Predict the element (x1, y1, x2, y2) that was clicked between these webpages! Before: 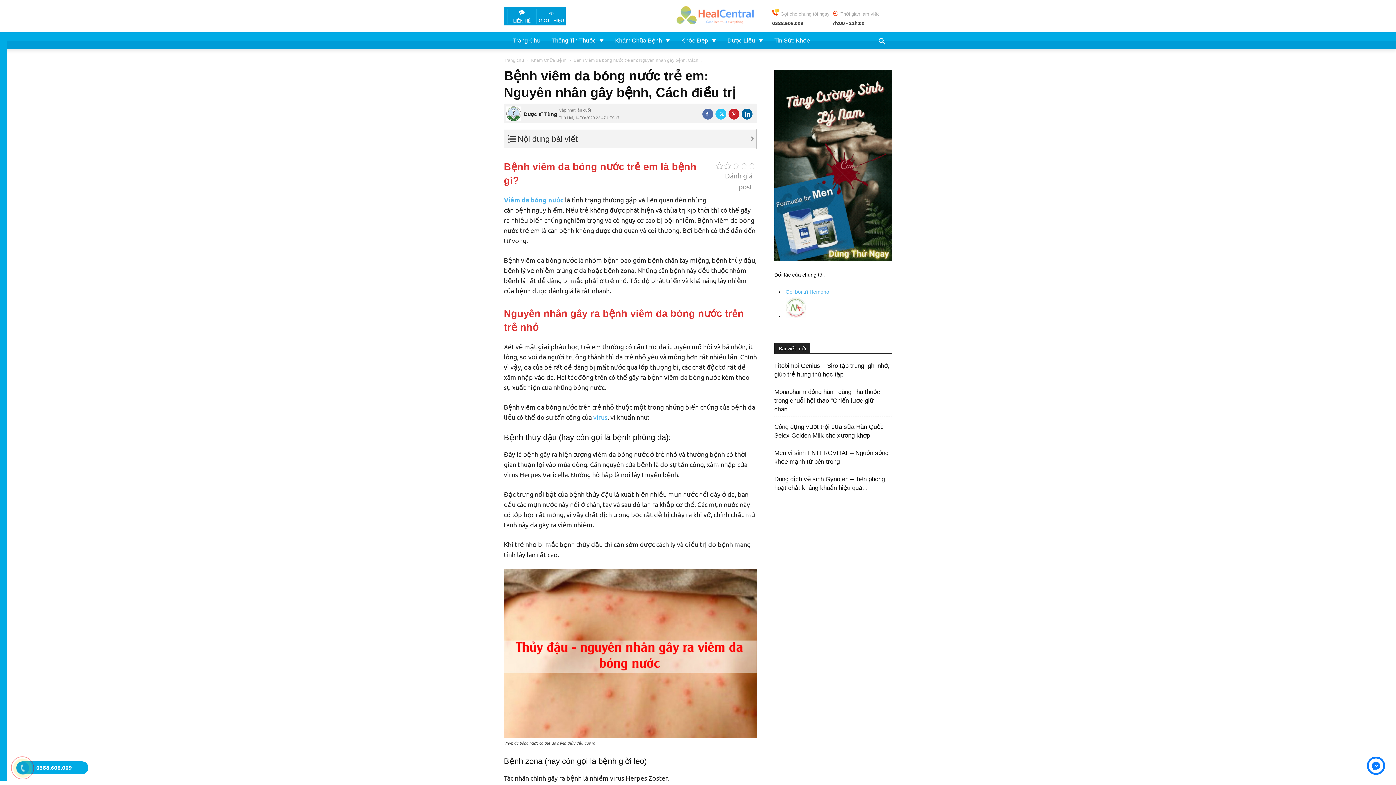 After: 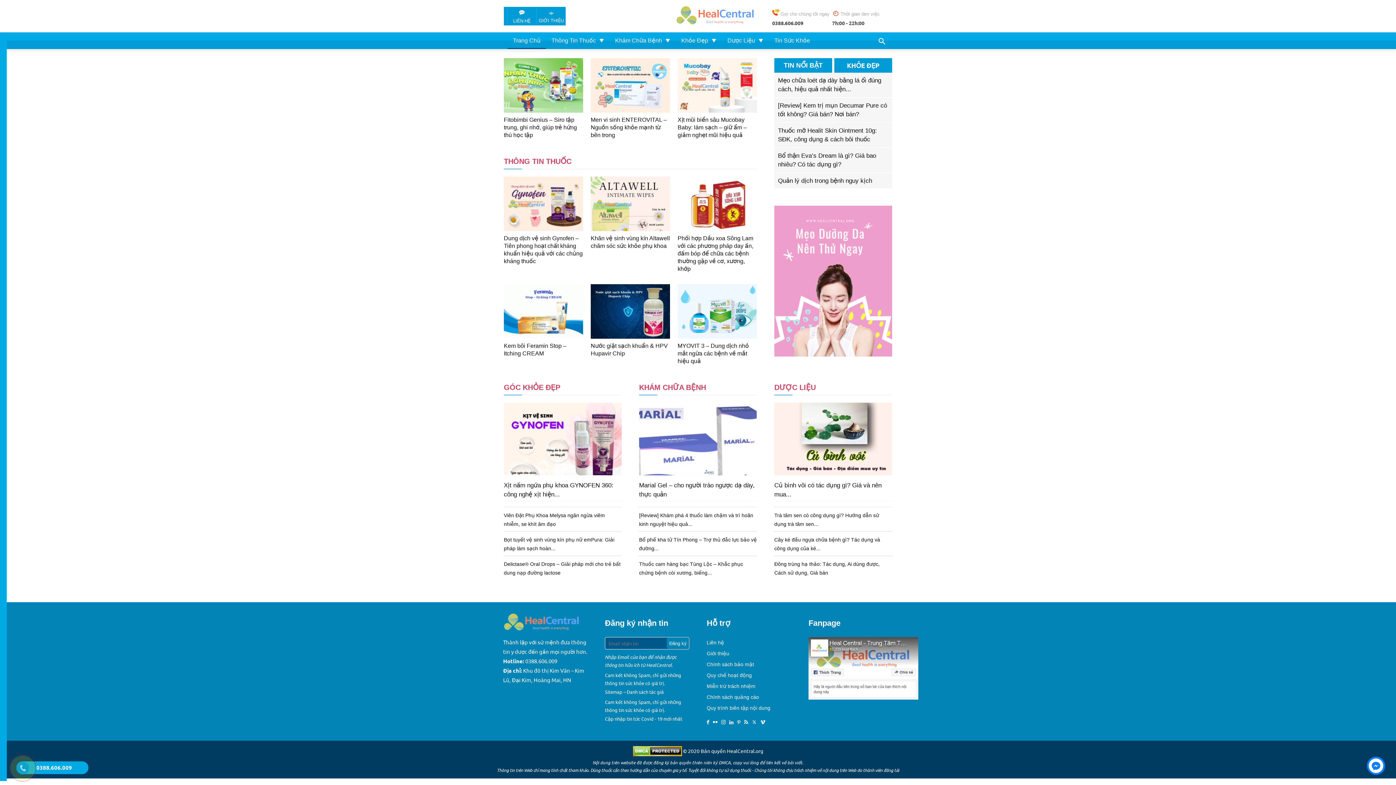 Action: bbox: (507, 32, 546, 49) label: Trang Chủ